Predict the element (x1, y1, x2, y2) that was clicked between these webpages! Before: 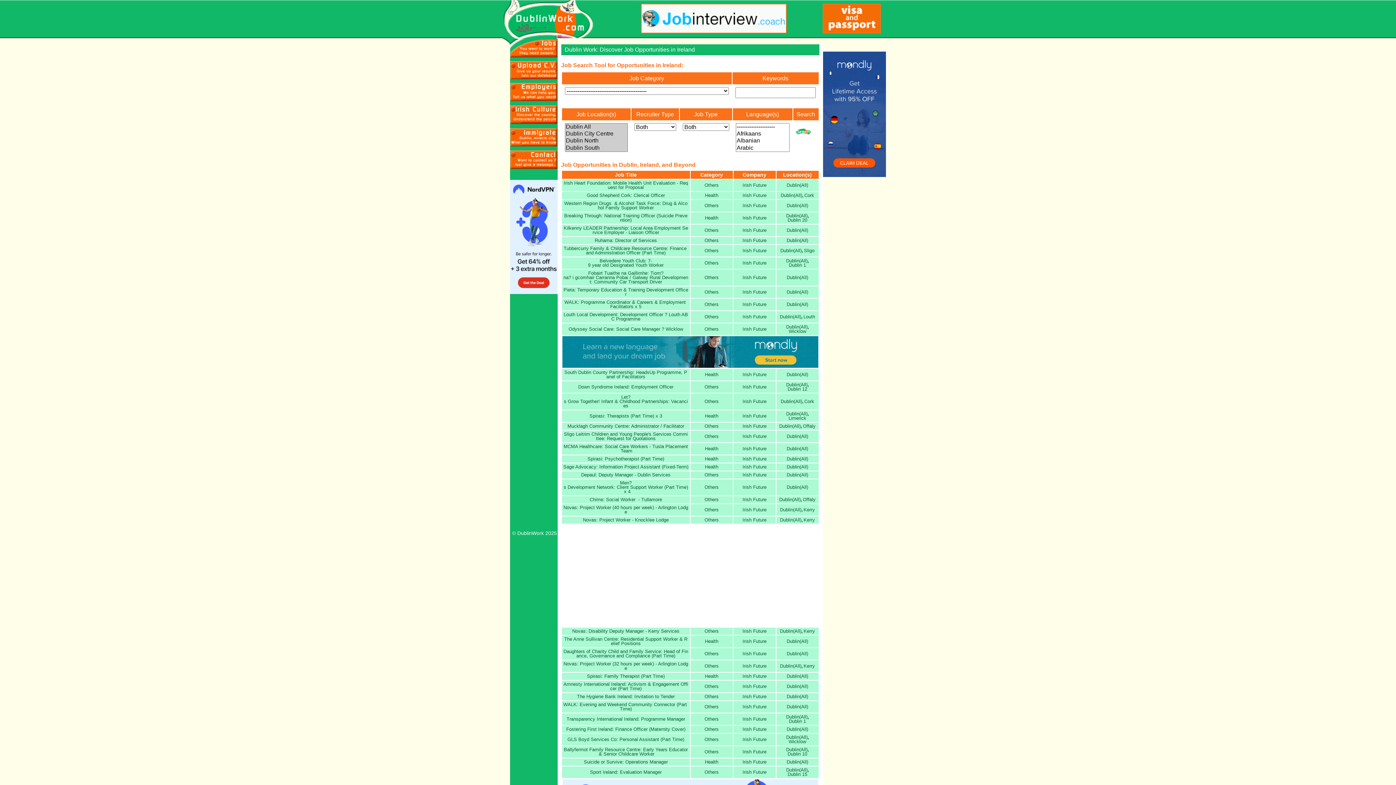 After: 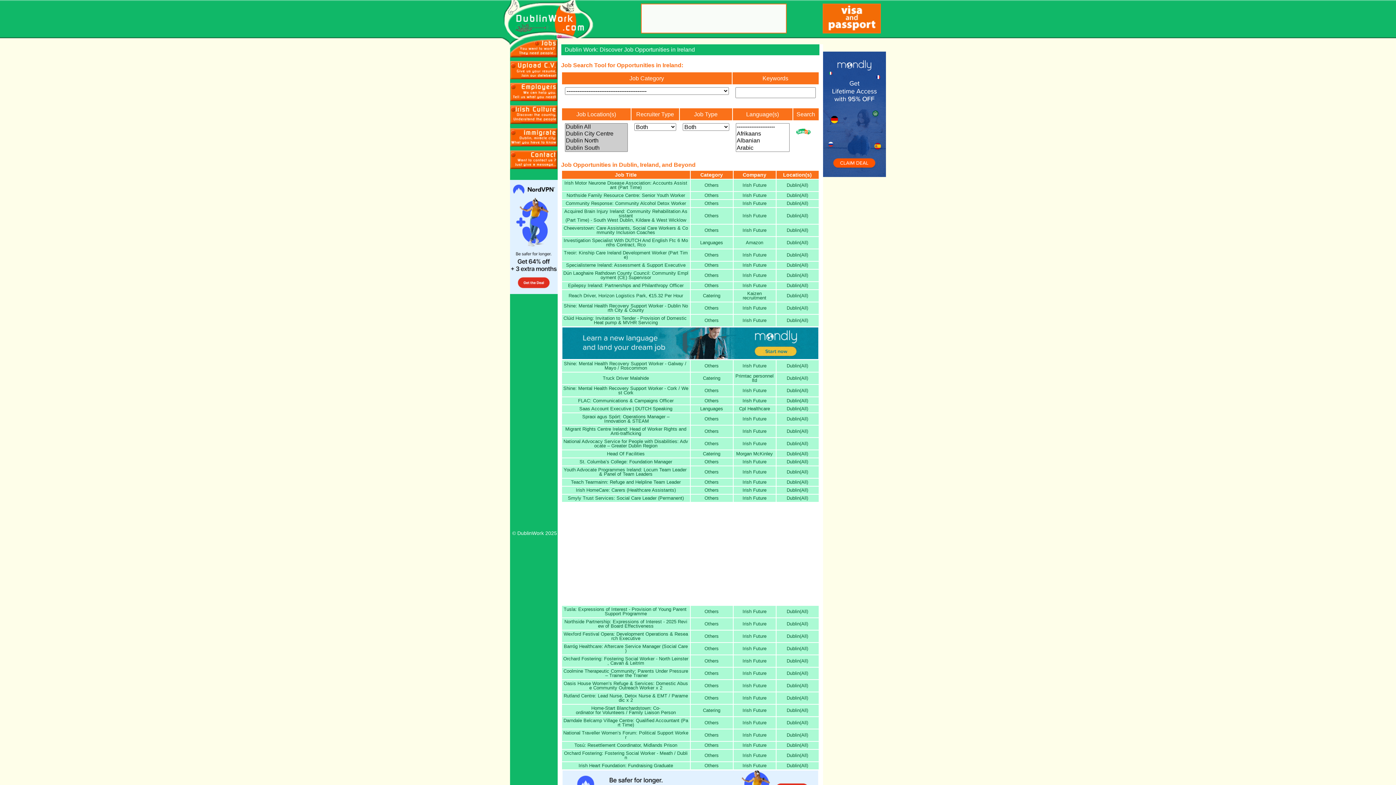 Action: label: Dublin(All) bbox: (780, 398, 802, 404)